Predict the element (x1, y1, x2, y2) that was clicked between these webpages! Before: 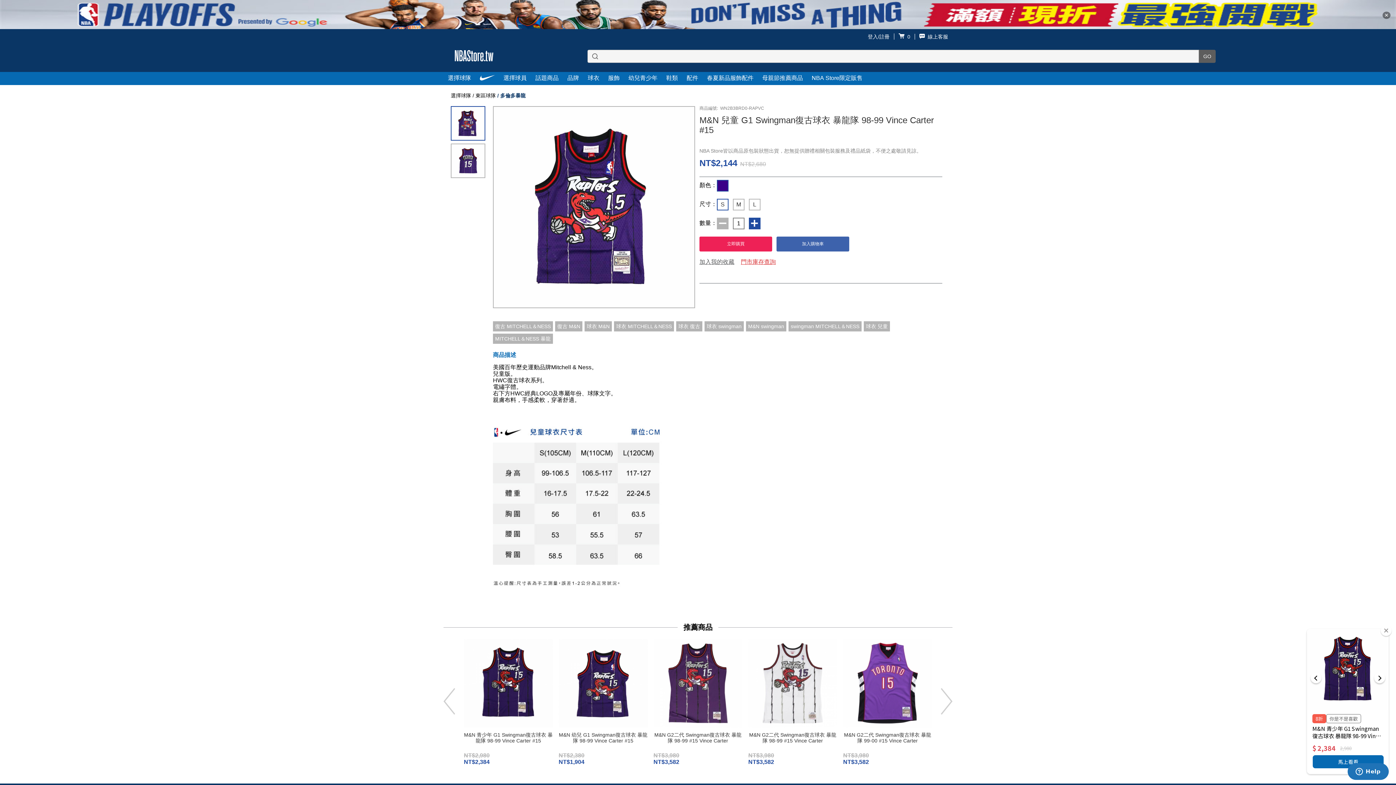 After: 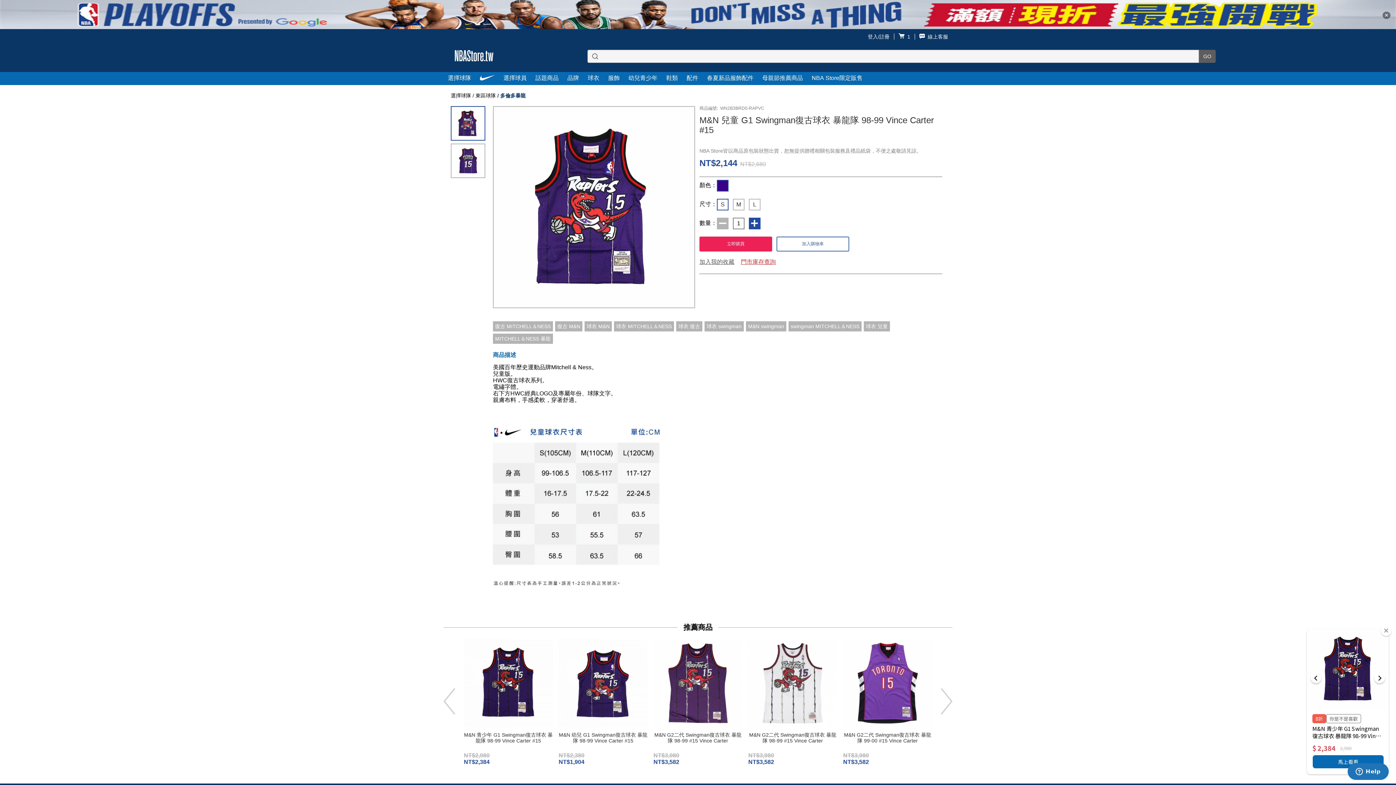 Action: bbox: (776, 236, 849, 251) label: 加入購物車